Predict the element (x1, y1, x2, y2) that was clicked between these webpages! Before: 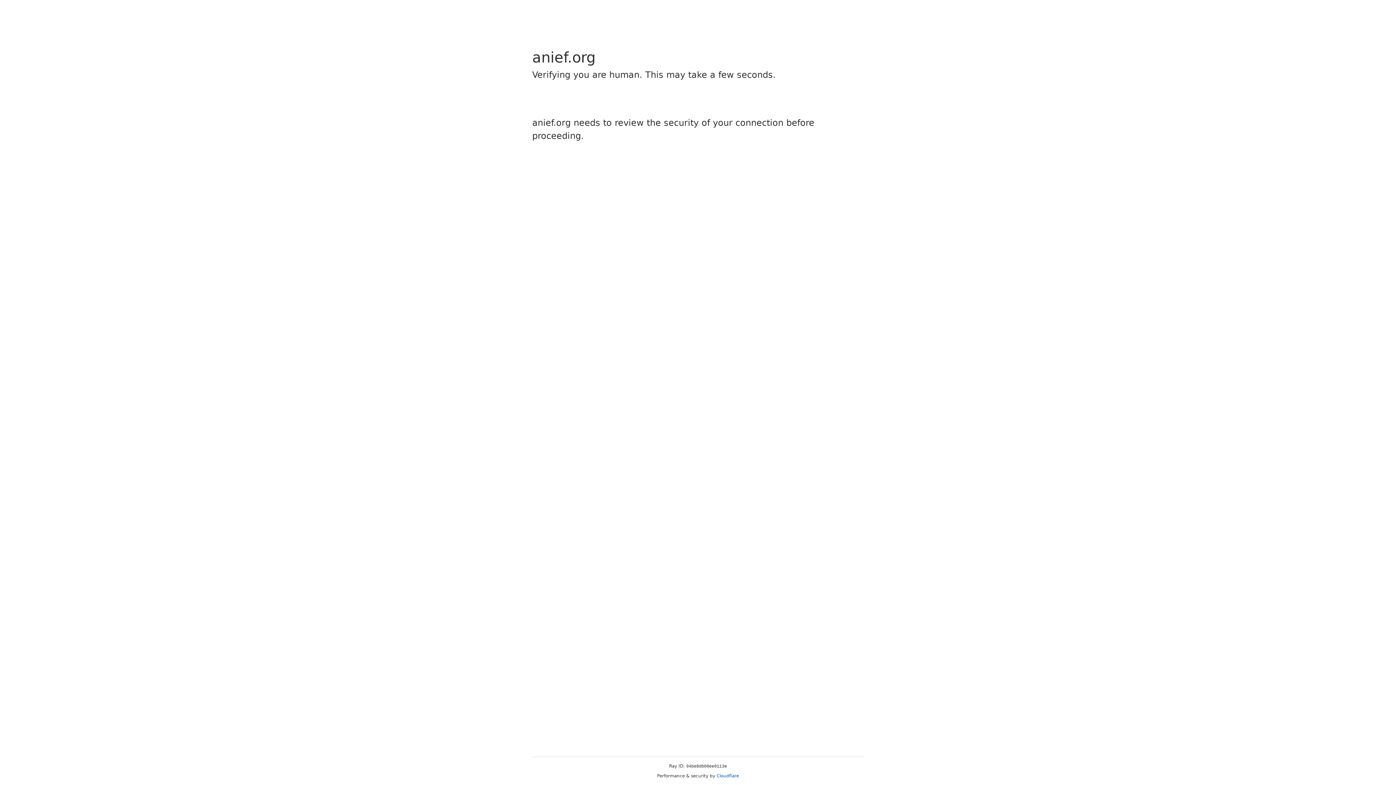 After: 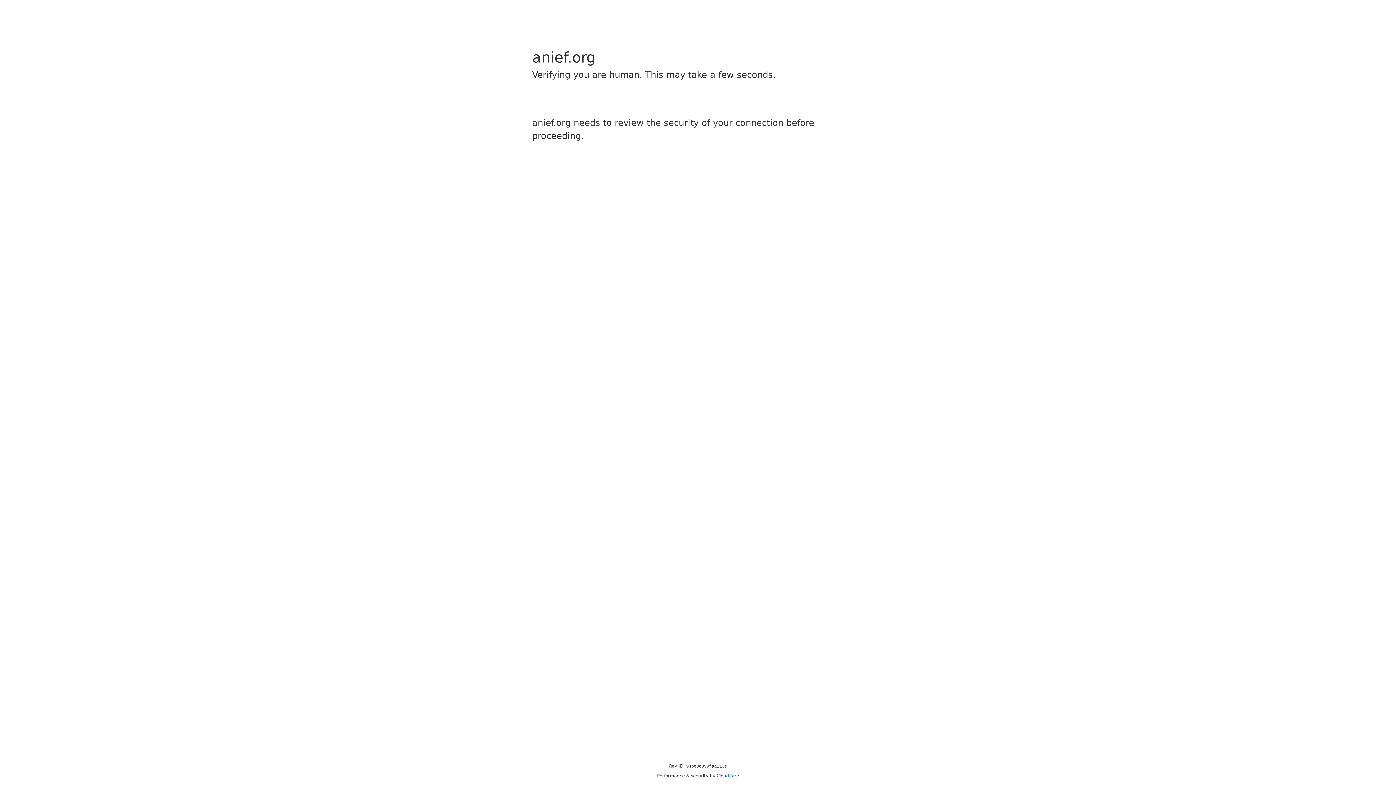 Action: label: Cloudflare bbox: (716, 773, 739, 778)